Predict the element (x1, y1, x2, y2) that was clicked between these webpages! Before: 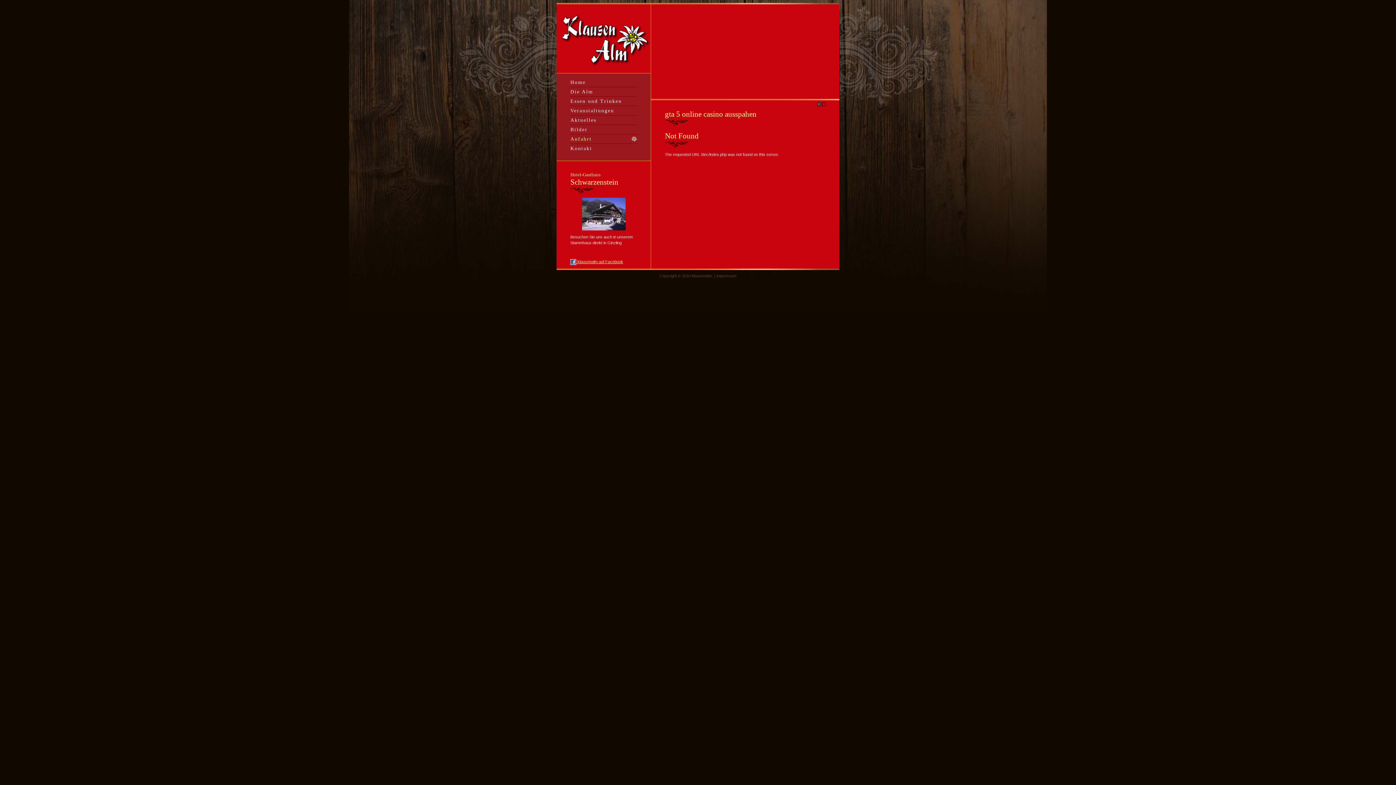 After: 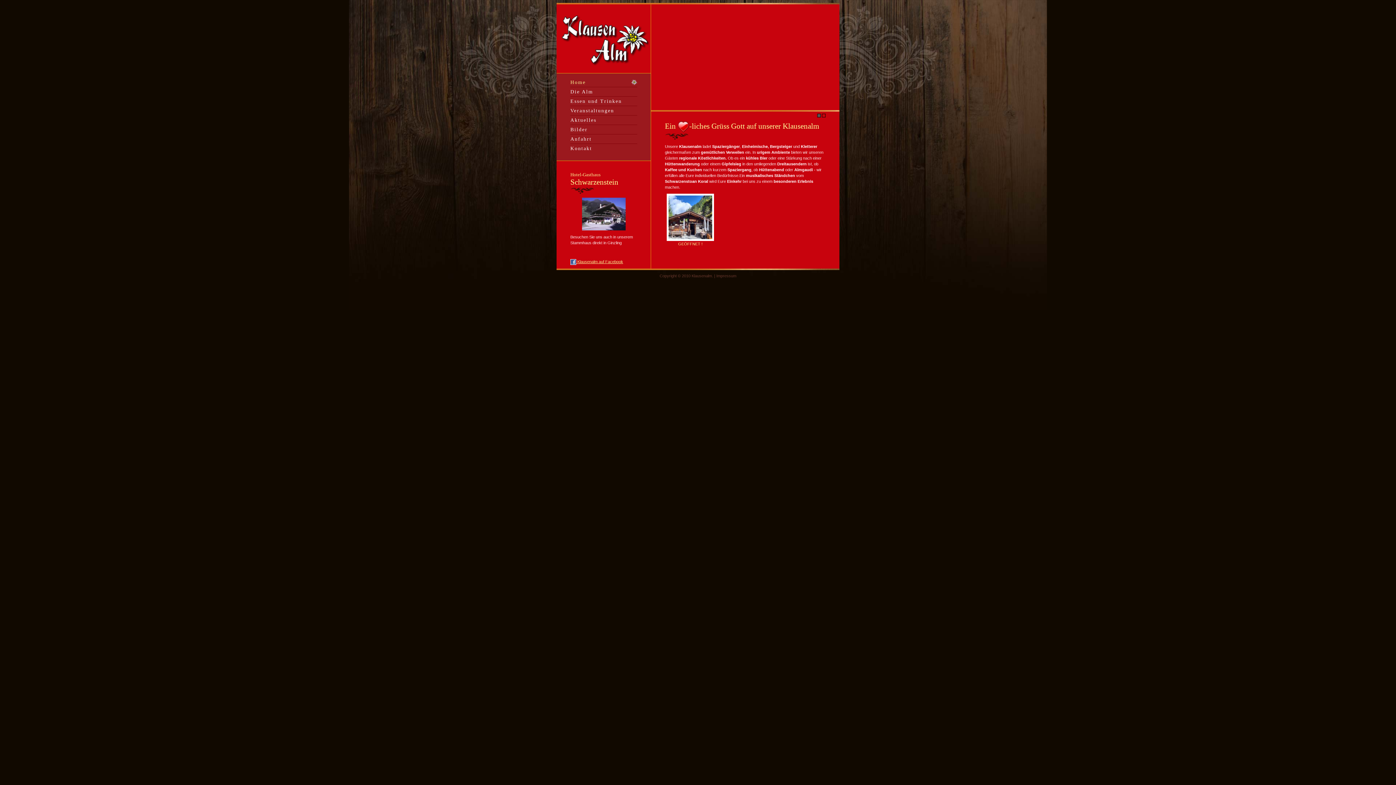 Action: bbox: (822, 103, 825, 108)